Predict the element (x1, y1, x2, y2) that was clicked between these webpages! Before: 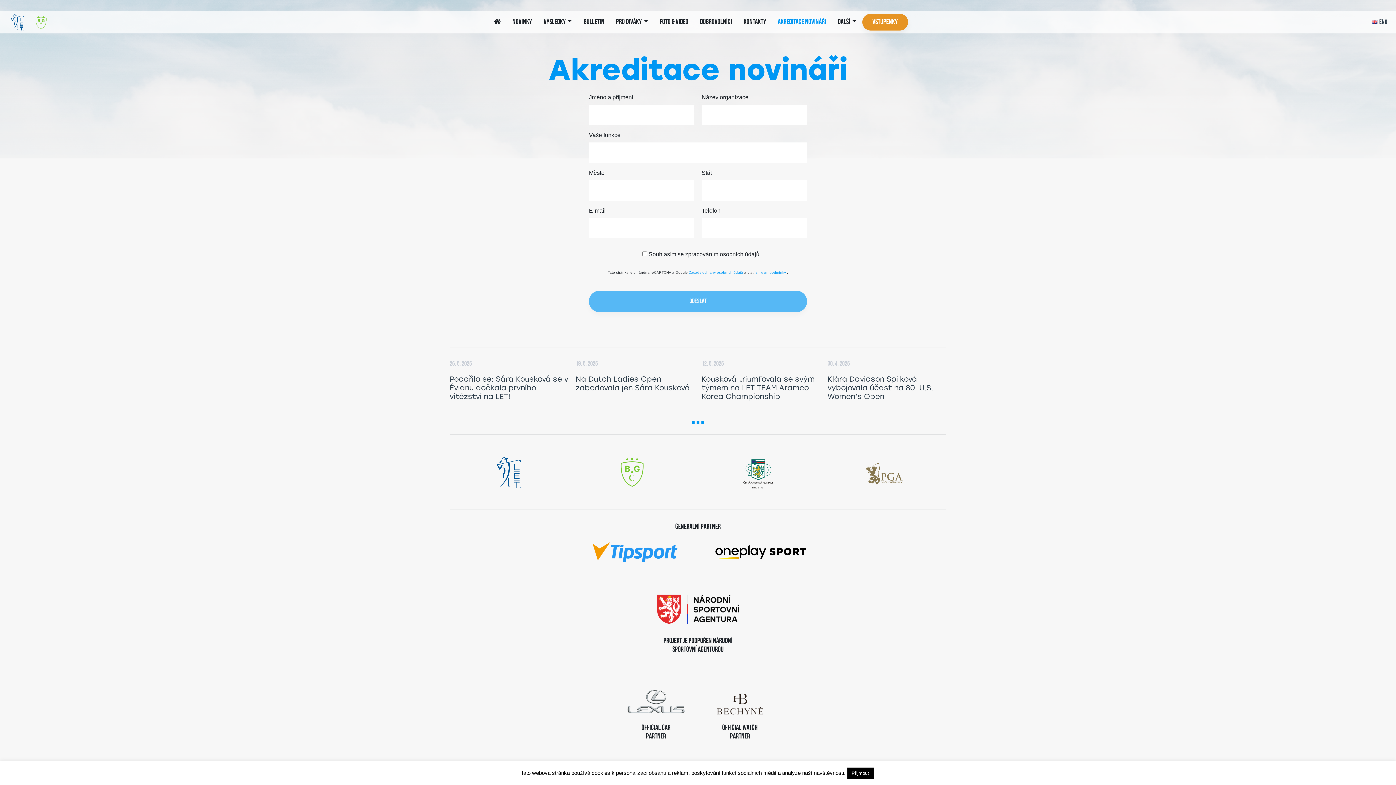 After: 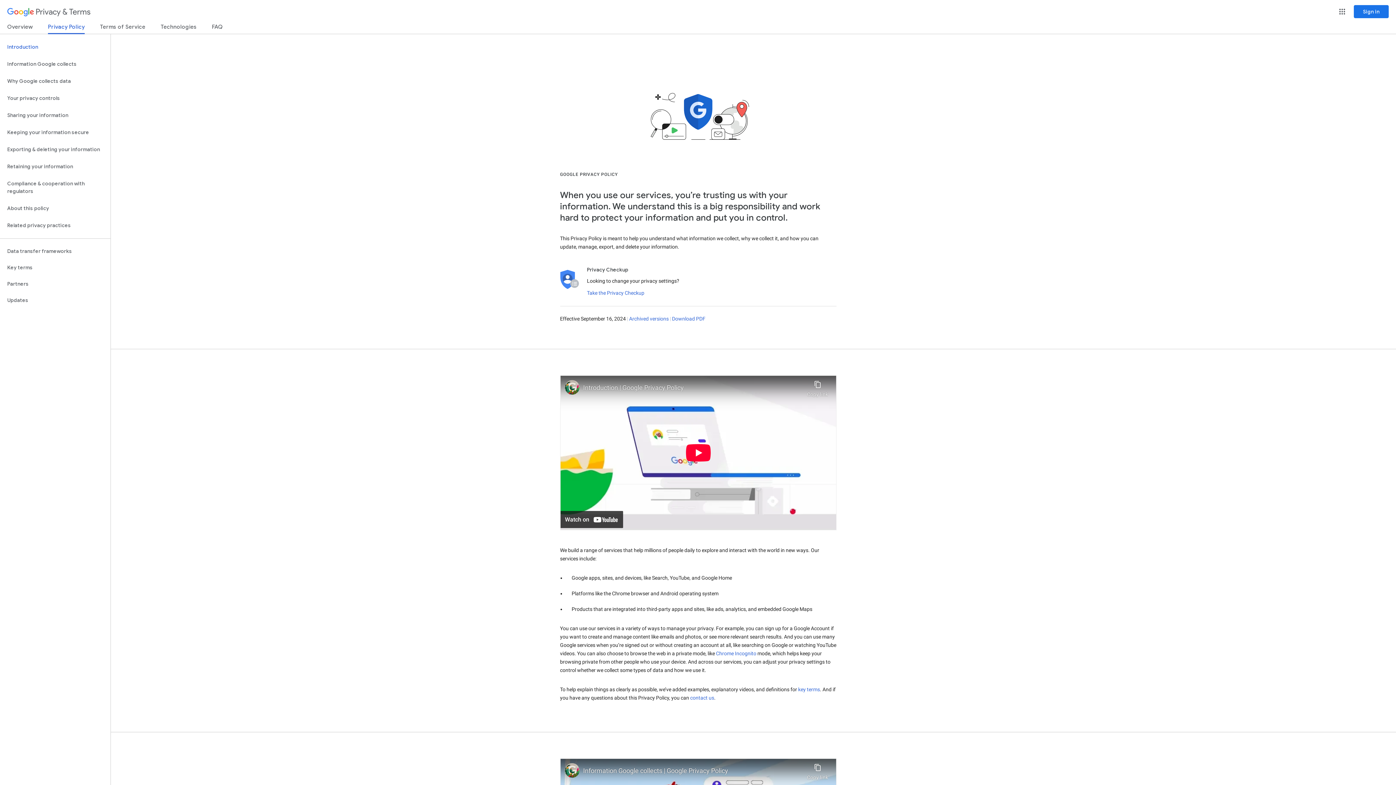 Action: bbox: (689, 270, 744, 274) label: Zásady ochrany osobních údajů 